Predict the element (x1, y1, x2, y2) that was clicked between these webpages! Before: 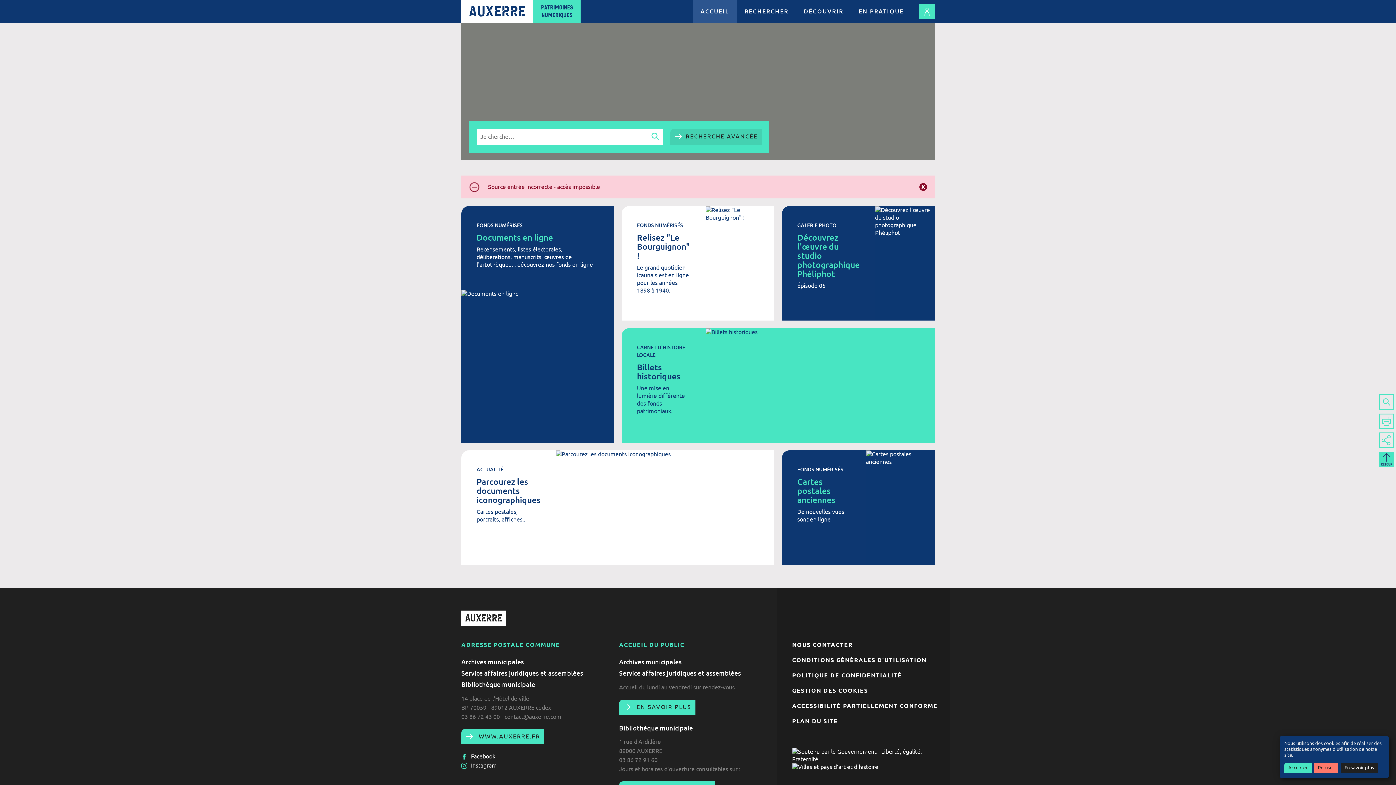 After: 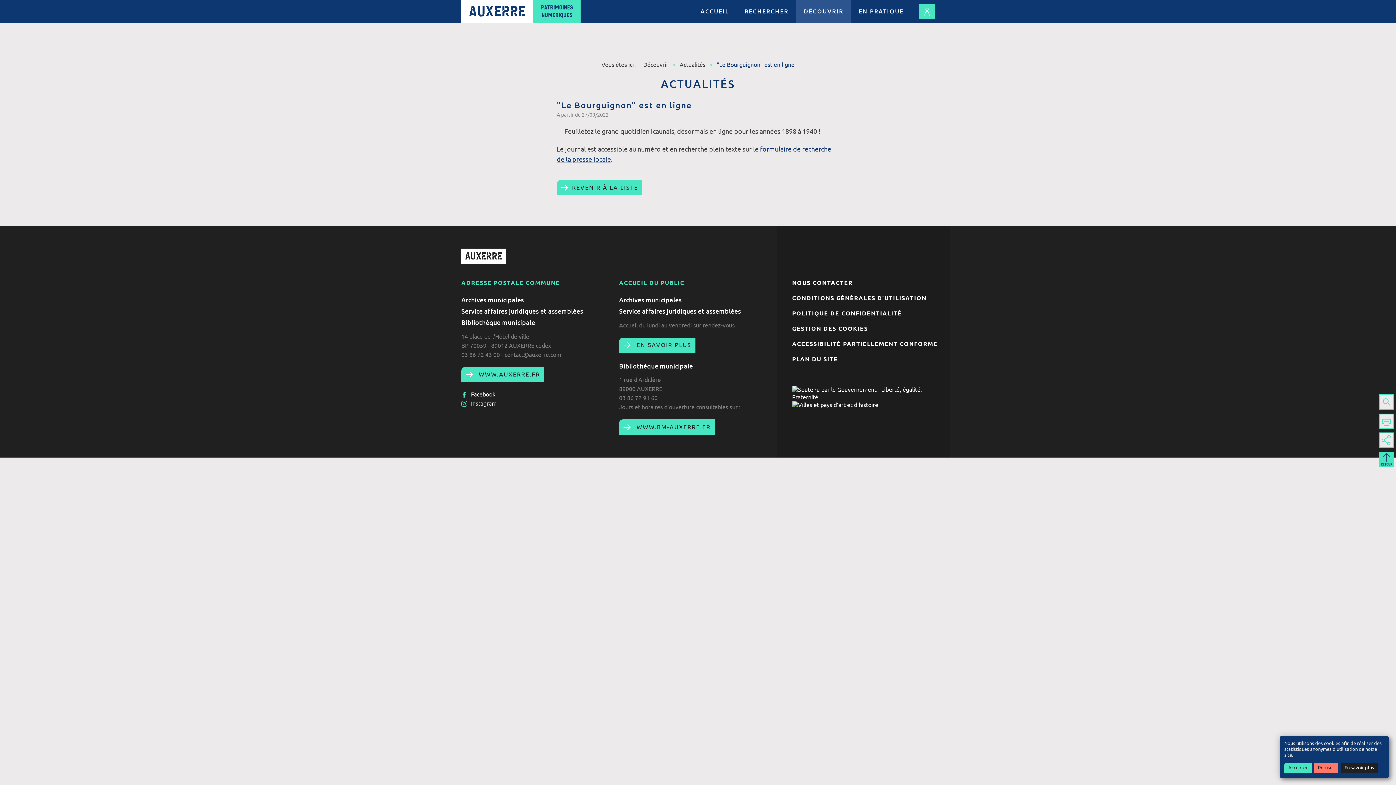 Action: label: Relisez "Le Bourguignon" ! bbox: (637, 232, 690, 260)